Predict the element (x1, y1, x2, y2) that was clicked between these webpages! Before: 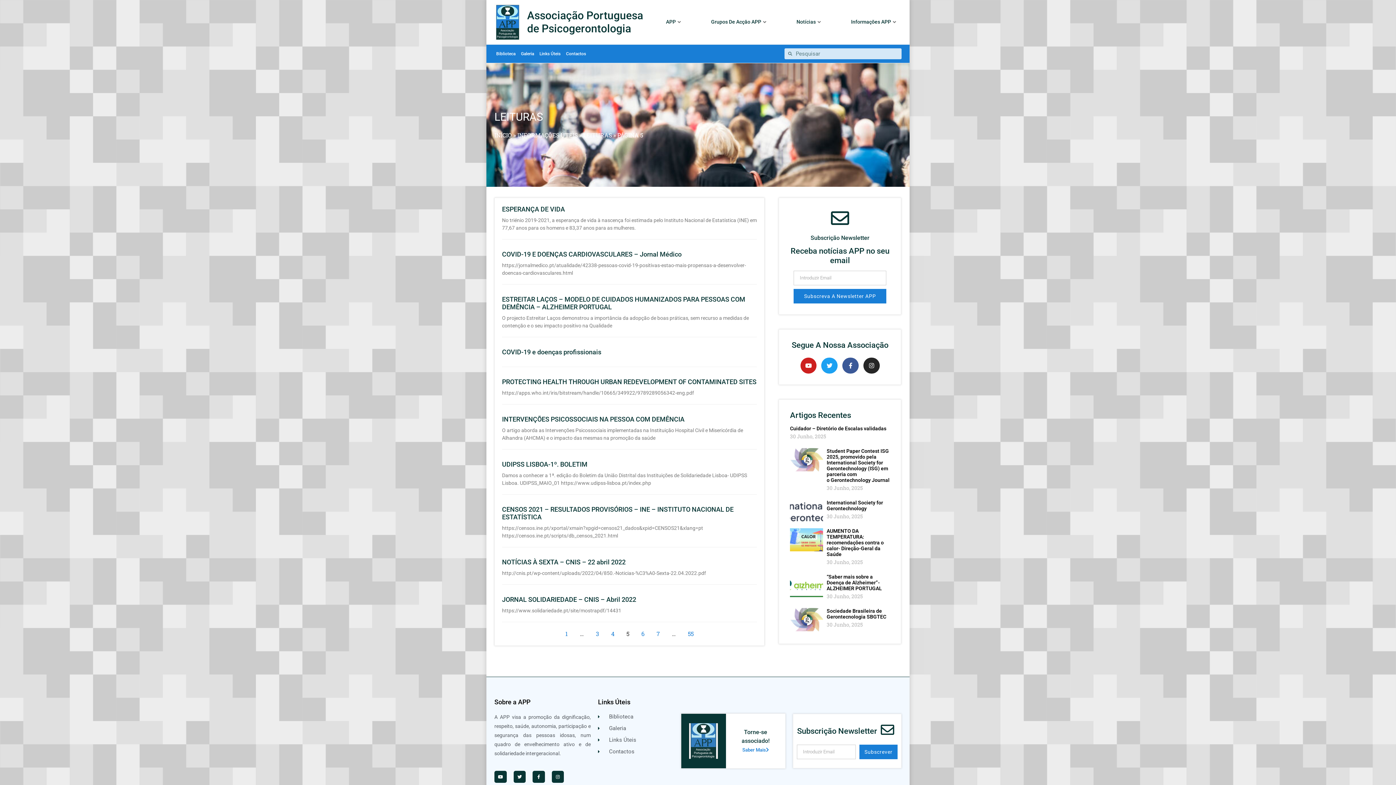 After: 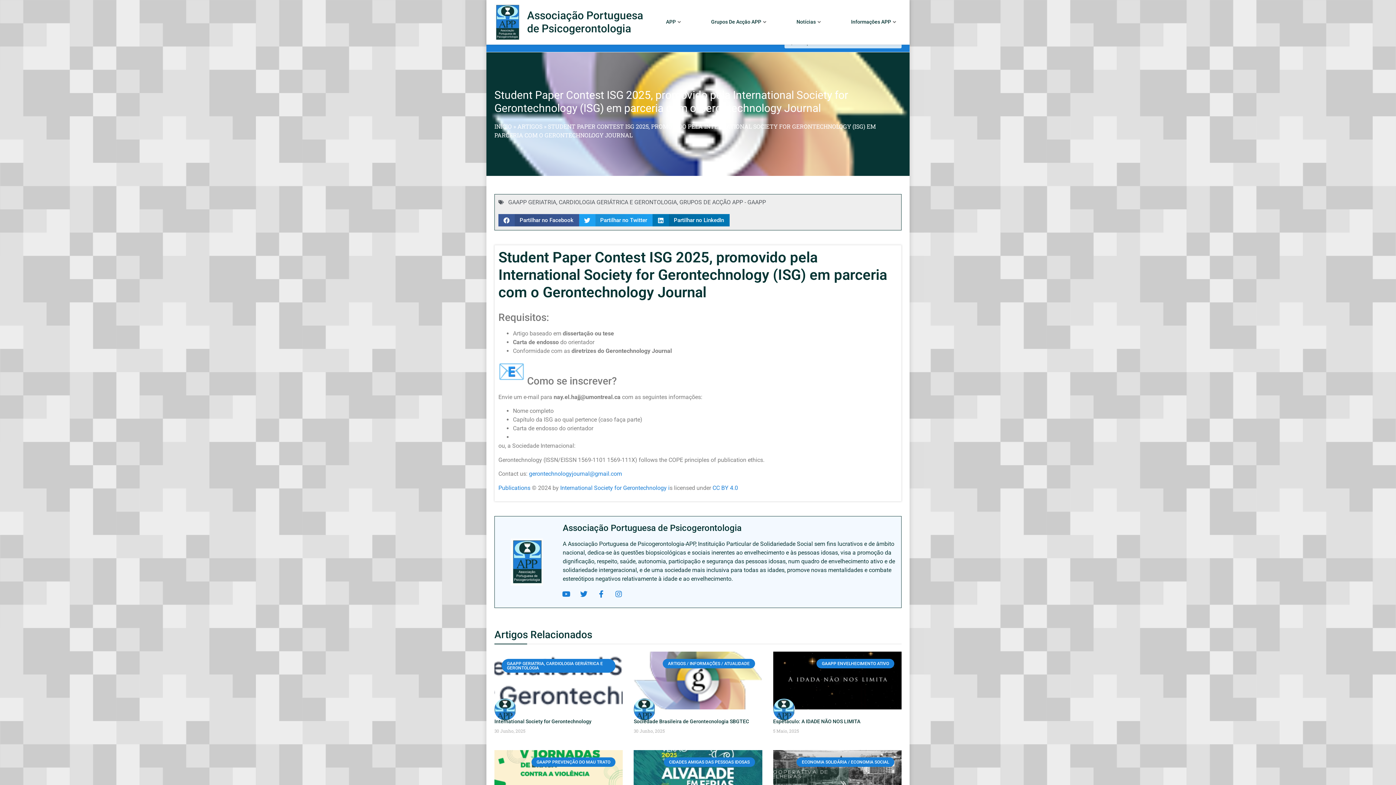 Action: bbox: (790, 448, 823, 504)